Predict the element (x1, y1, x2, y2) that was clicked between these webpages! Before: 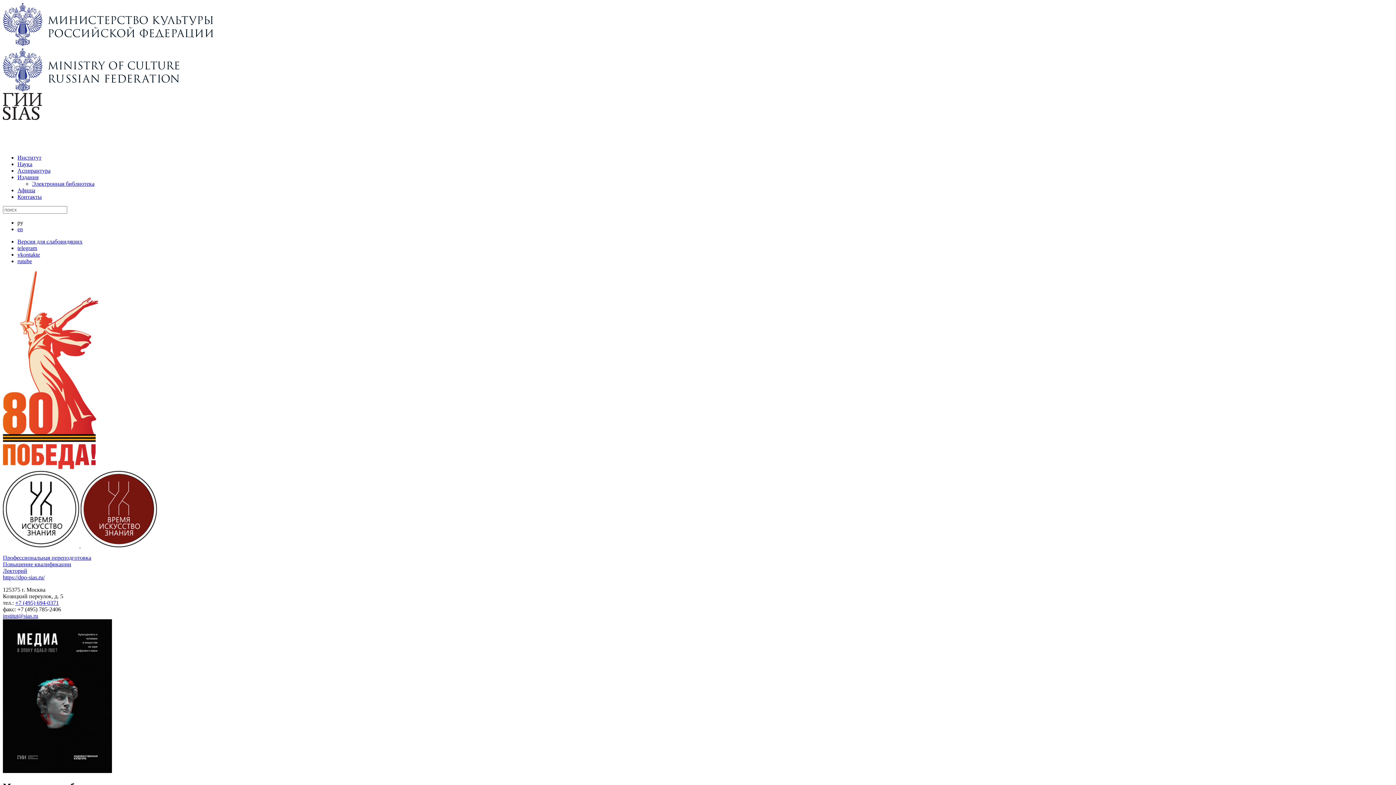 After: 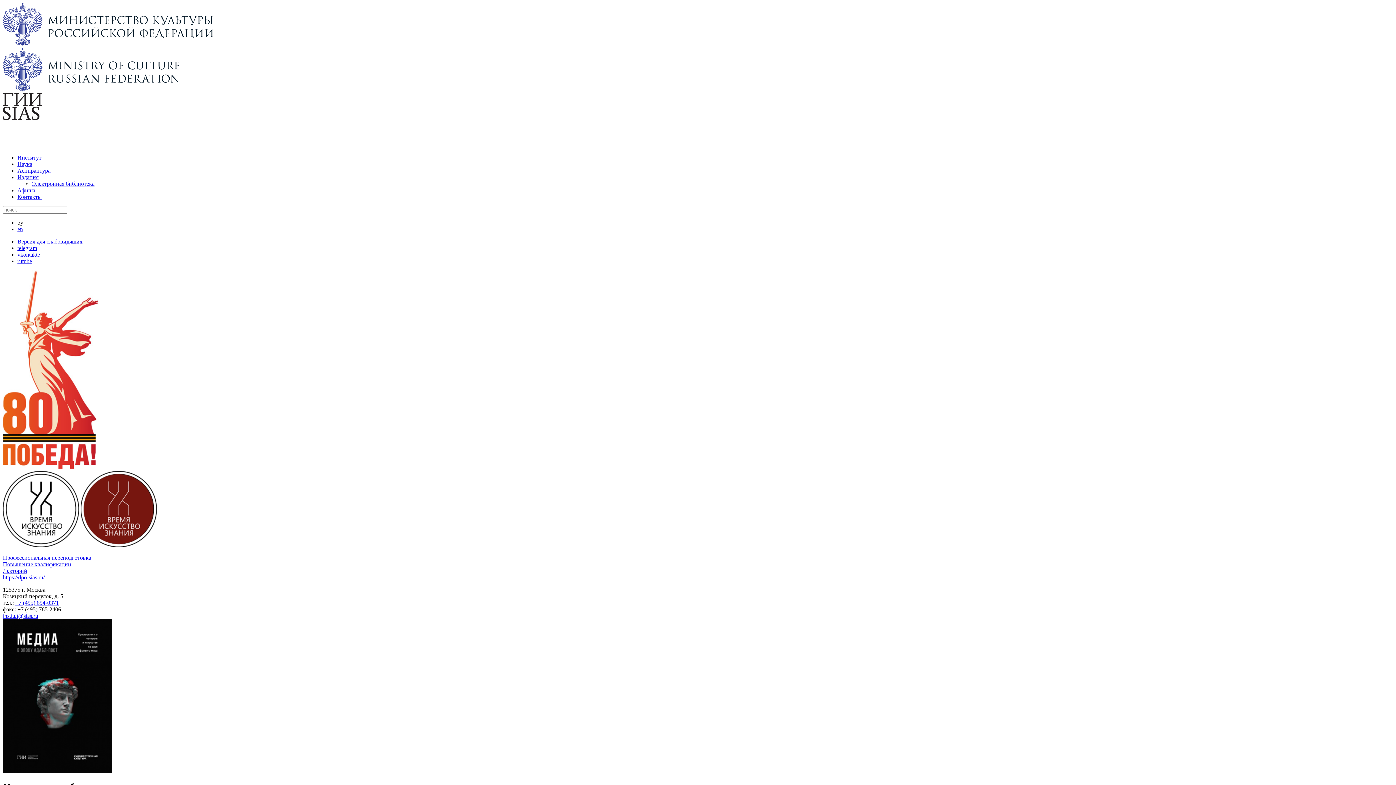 Action: bbox: (17, 238, 82, 244) label: Версия для слабовидящих